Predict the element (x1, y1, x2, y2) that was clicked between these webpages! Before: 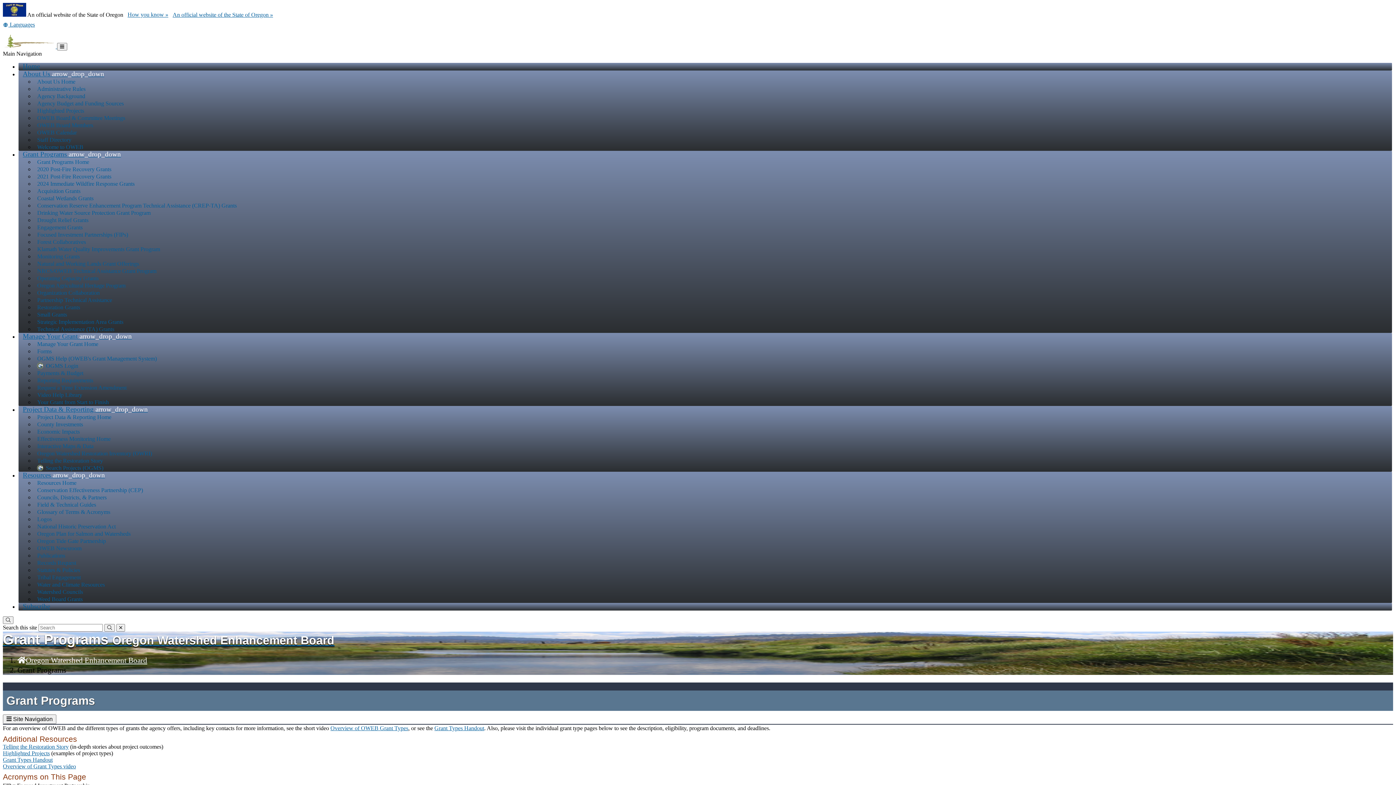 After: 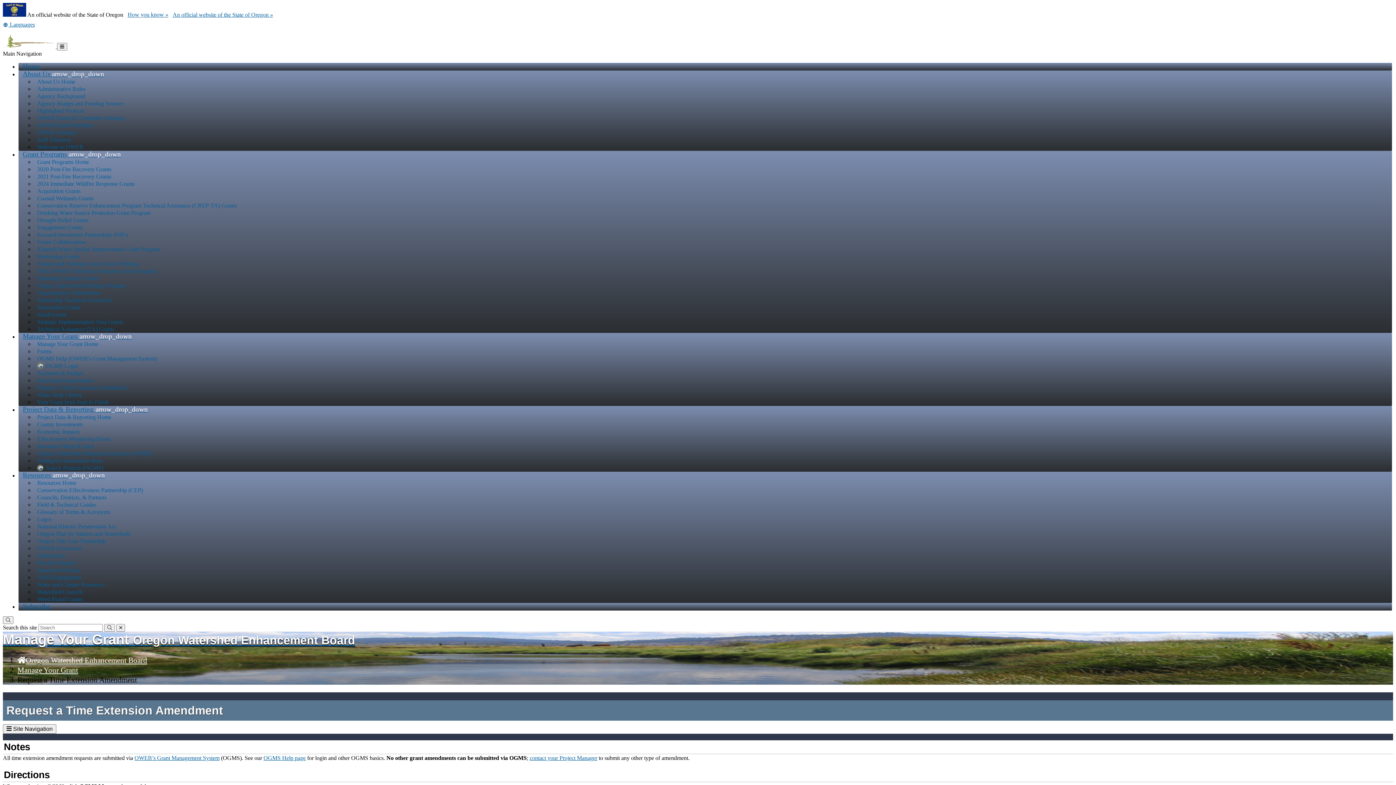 Action: bbox: (34, 382, 129, 392) label: Request a Time Extension Amendment